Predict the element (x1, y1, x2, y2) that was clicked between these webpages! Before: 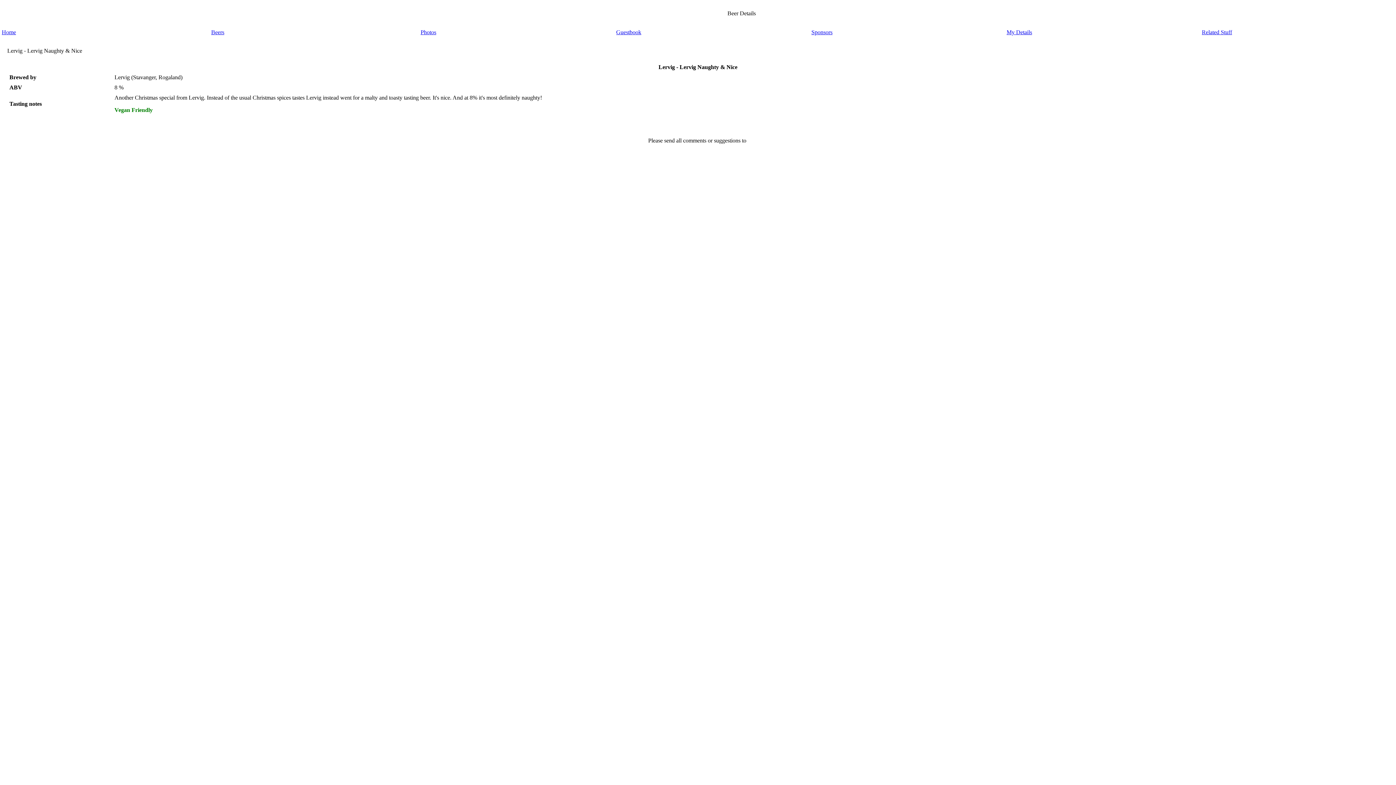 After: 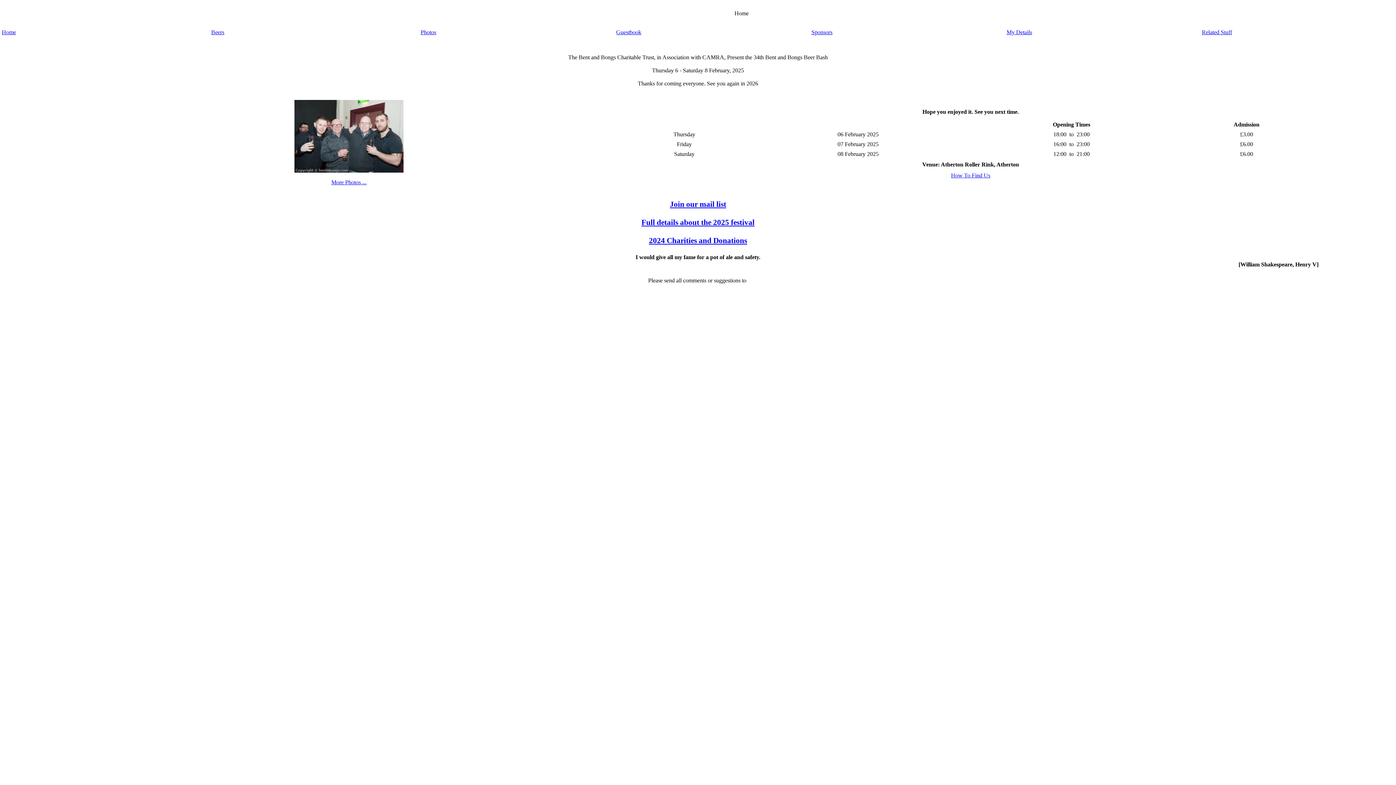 Action: label: Home bbox: (1, 29, 16, 35)